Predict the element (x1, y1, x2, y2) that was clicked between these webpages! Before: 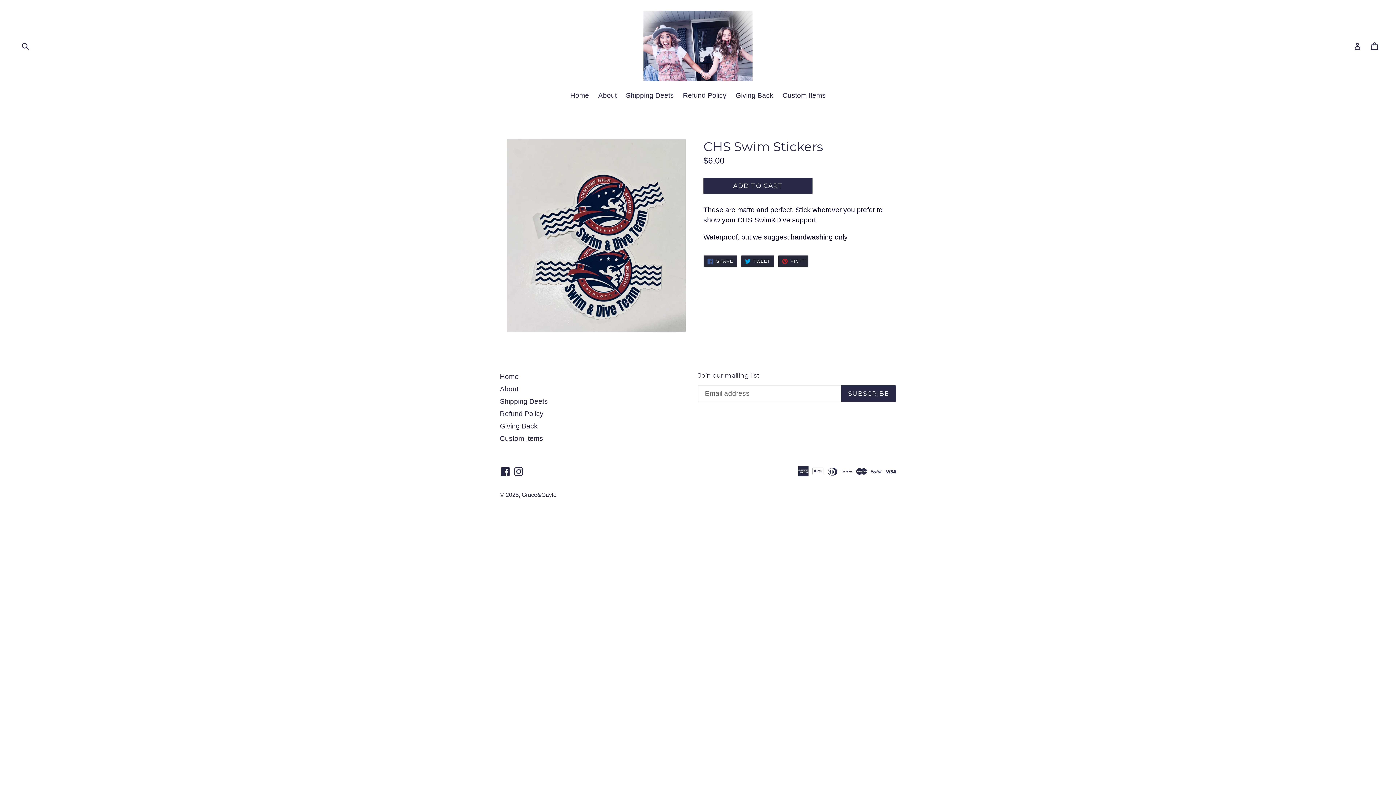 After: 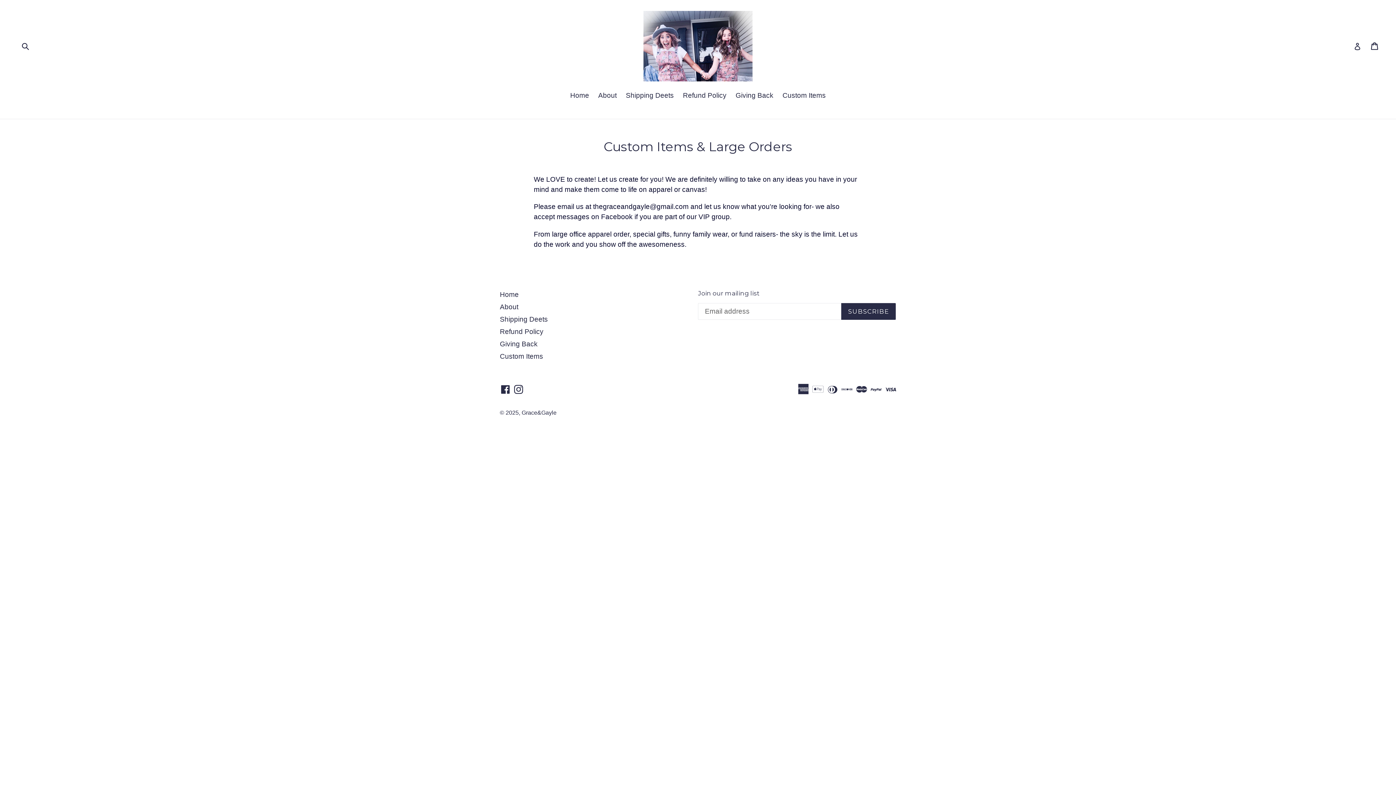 Action: label: Custom Items bbox: (779, 90, 829, 101)